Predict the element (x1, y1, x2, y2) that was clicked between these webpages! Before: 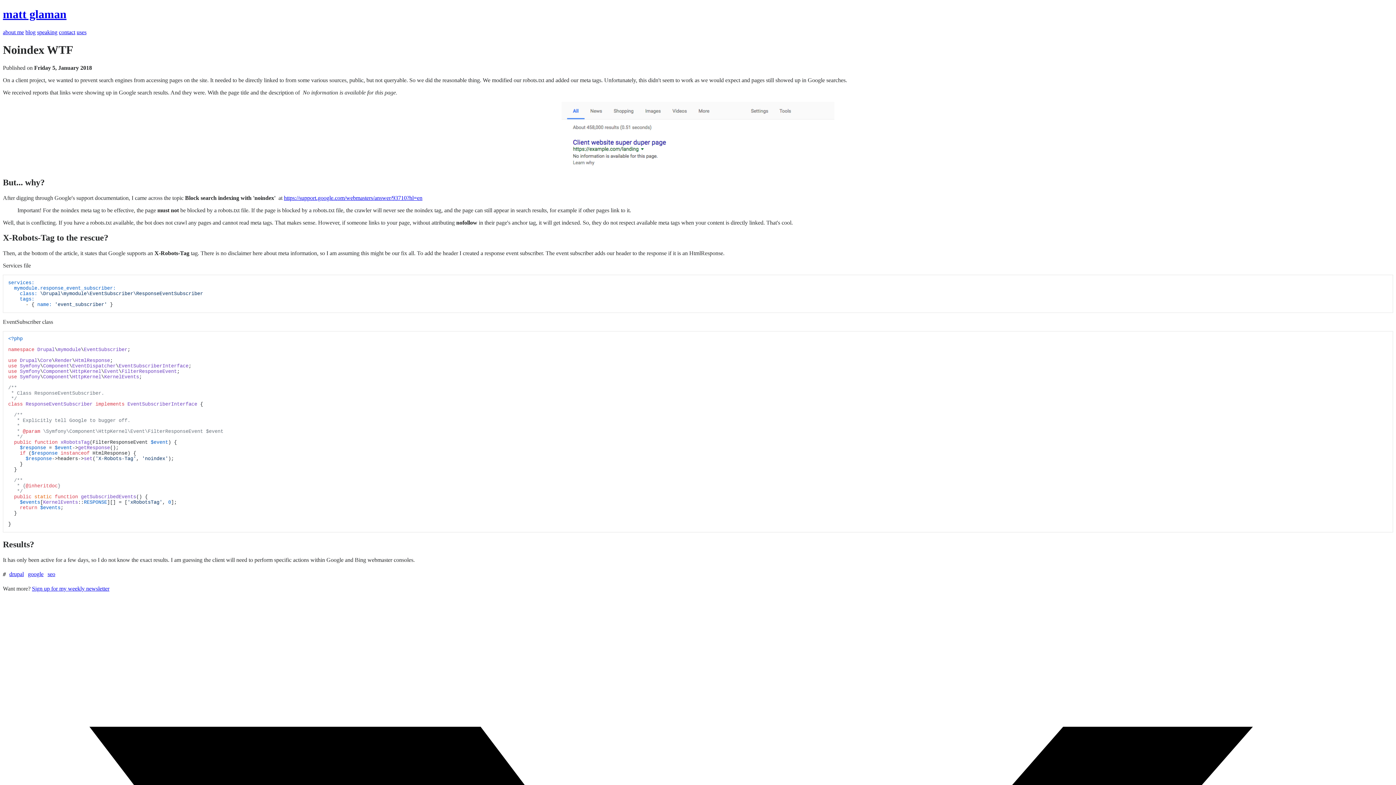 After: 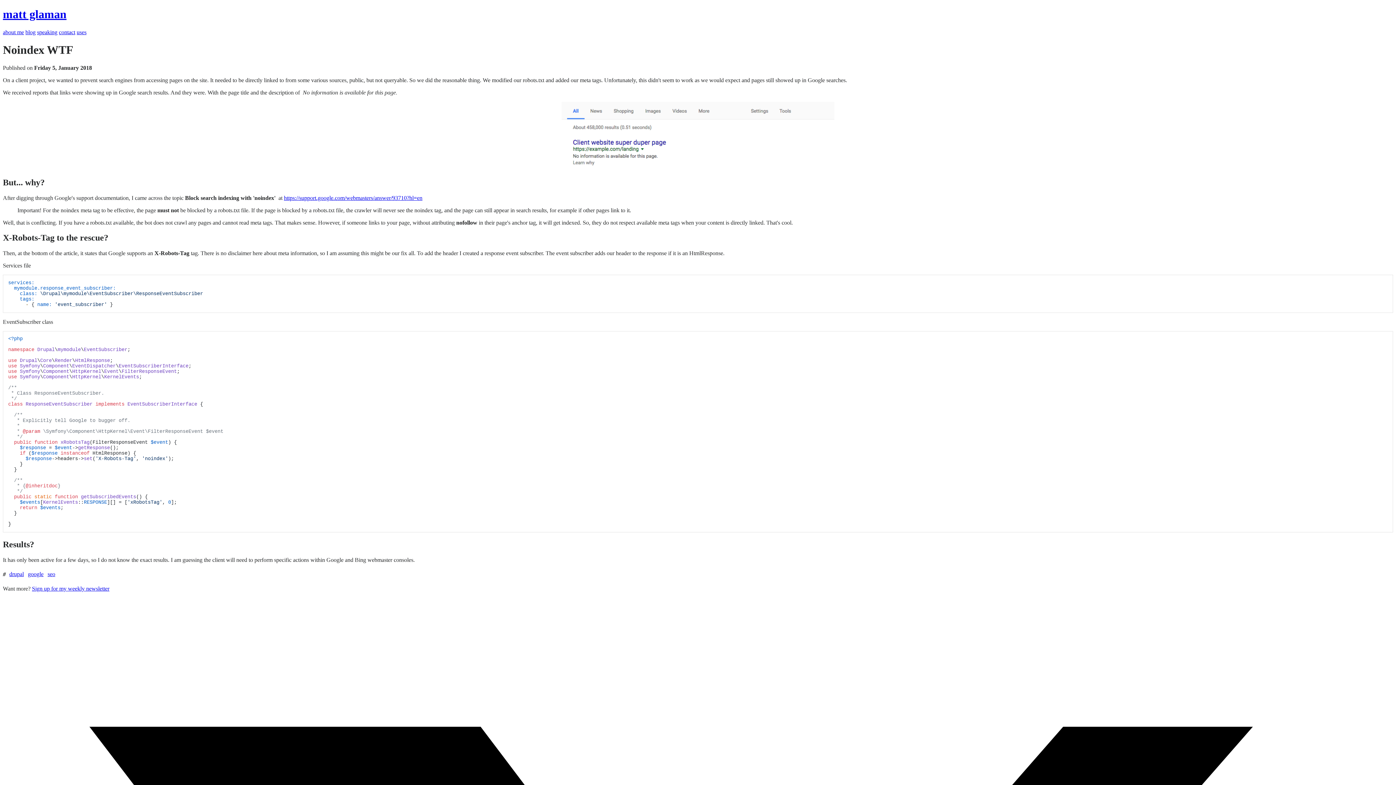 Action: label: https://support.google.com/webmasters/answer/93710?hl=en bbox: (284, 194, 422, 200)